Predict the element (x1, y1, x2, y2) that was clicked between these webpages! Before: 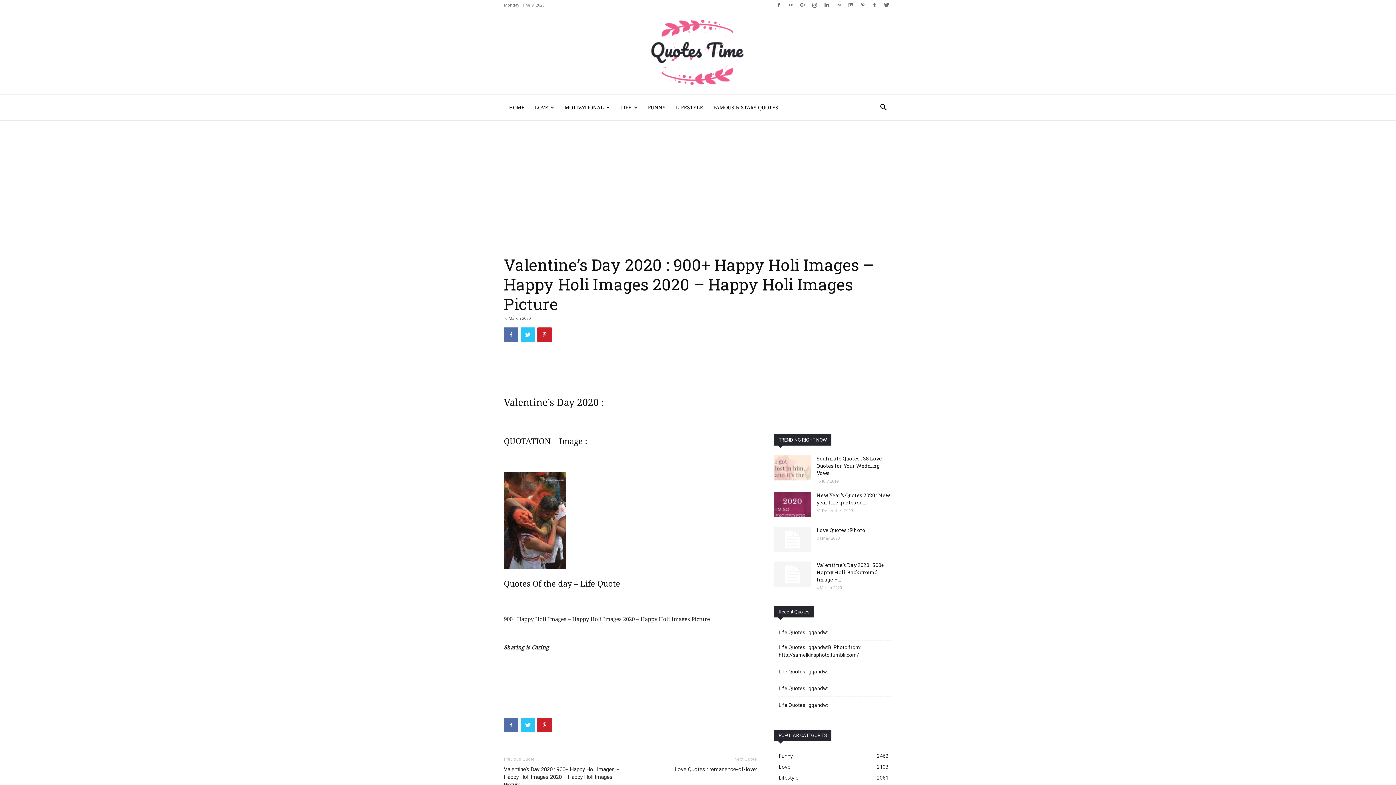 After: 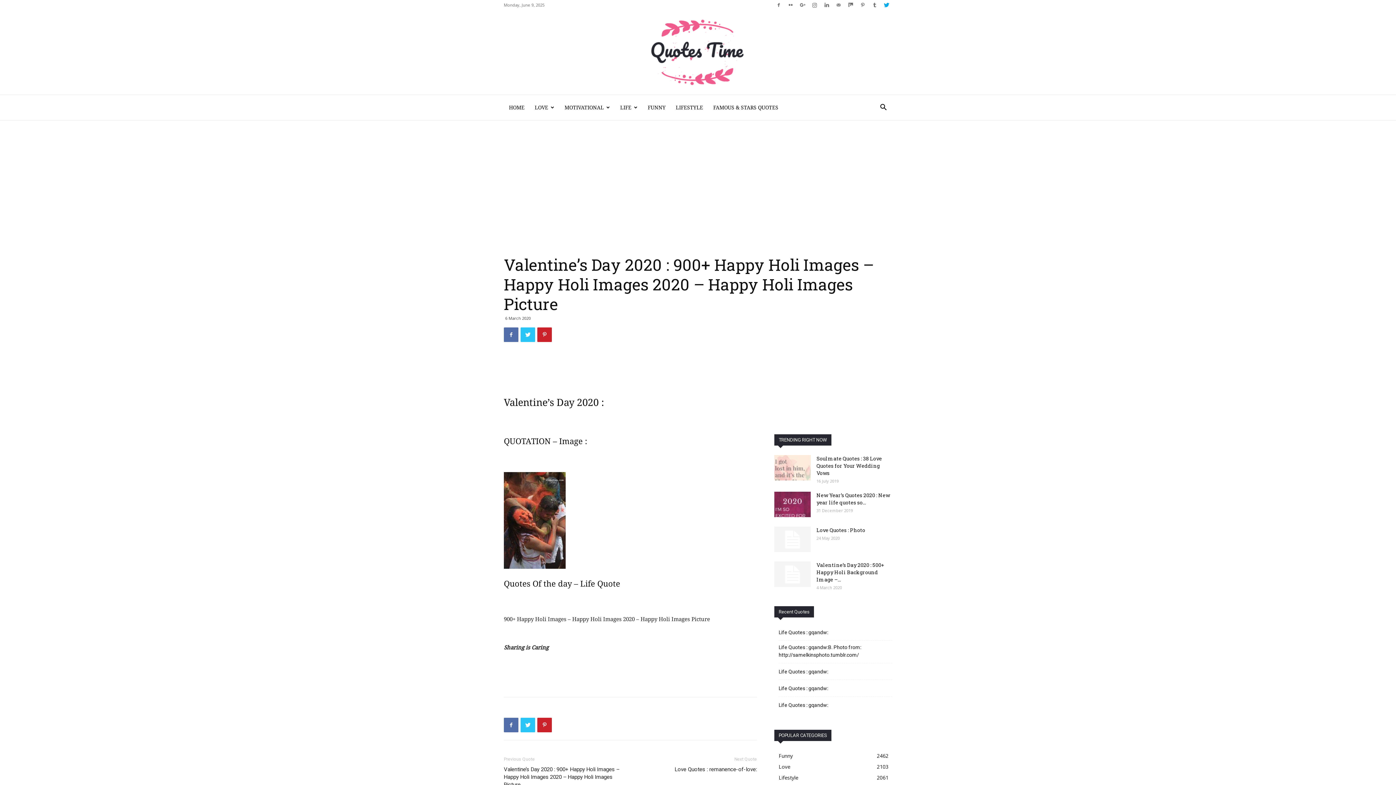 Action: bbox: (881, 0, 892, 10)